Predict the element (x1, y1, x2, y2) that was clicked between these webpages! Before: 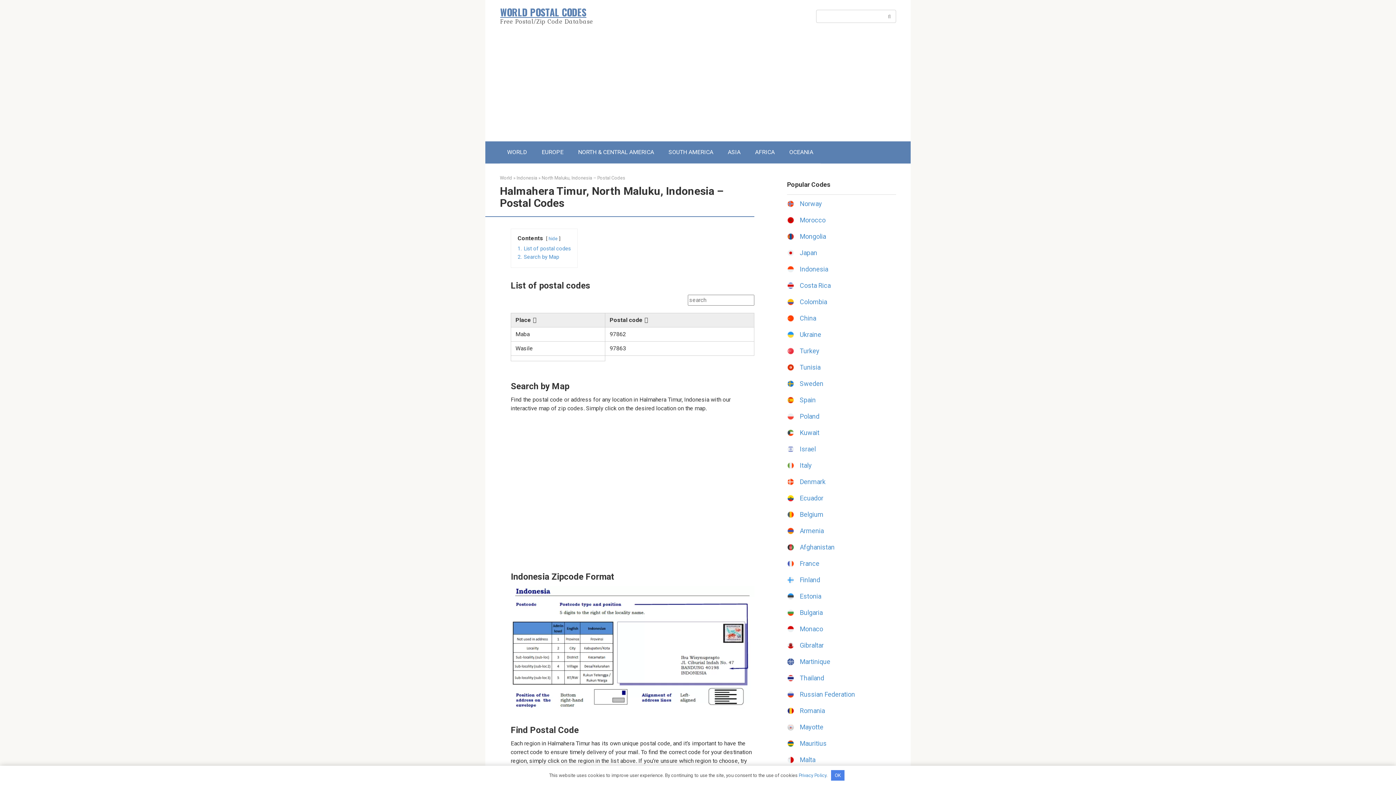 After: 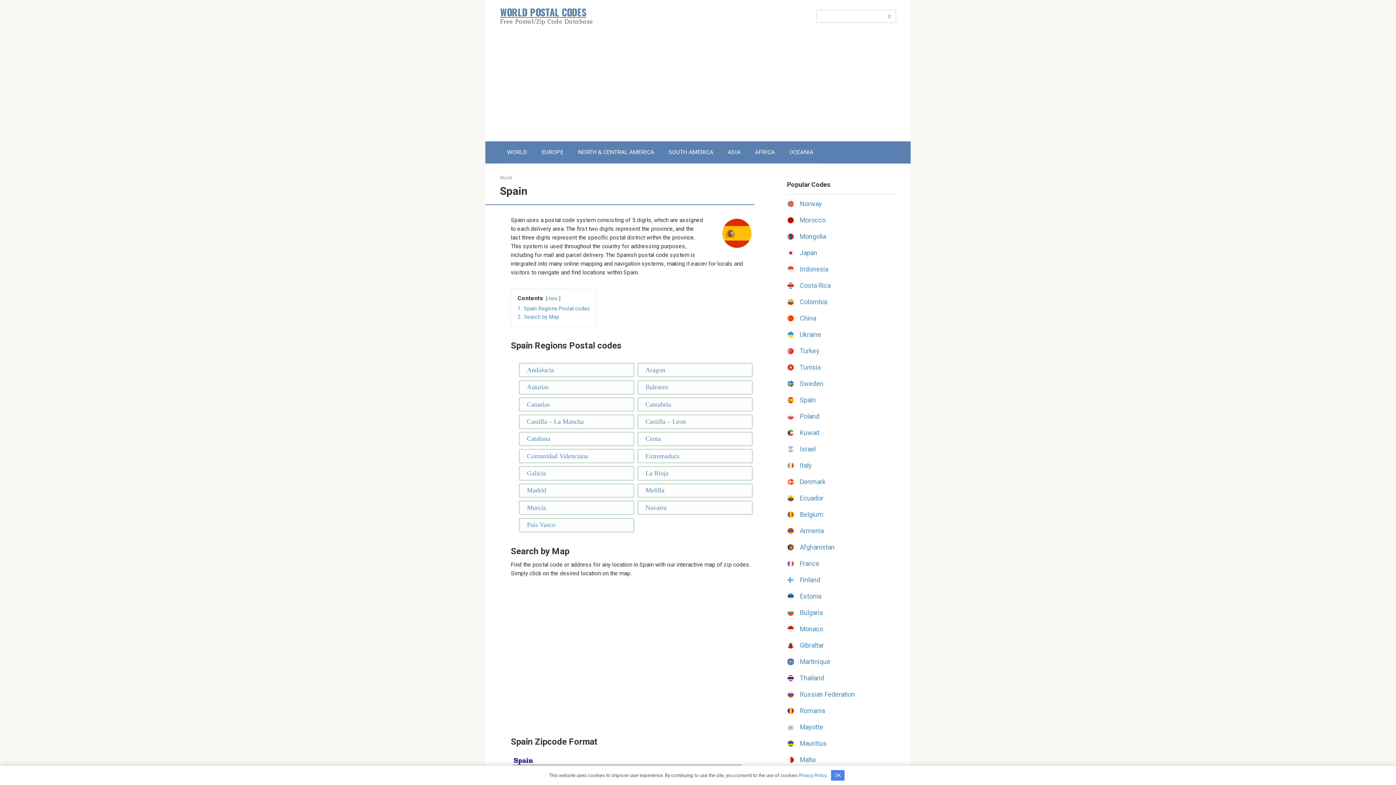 Action: label: Spain bbox: (800, 396, 816, 404)